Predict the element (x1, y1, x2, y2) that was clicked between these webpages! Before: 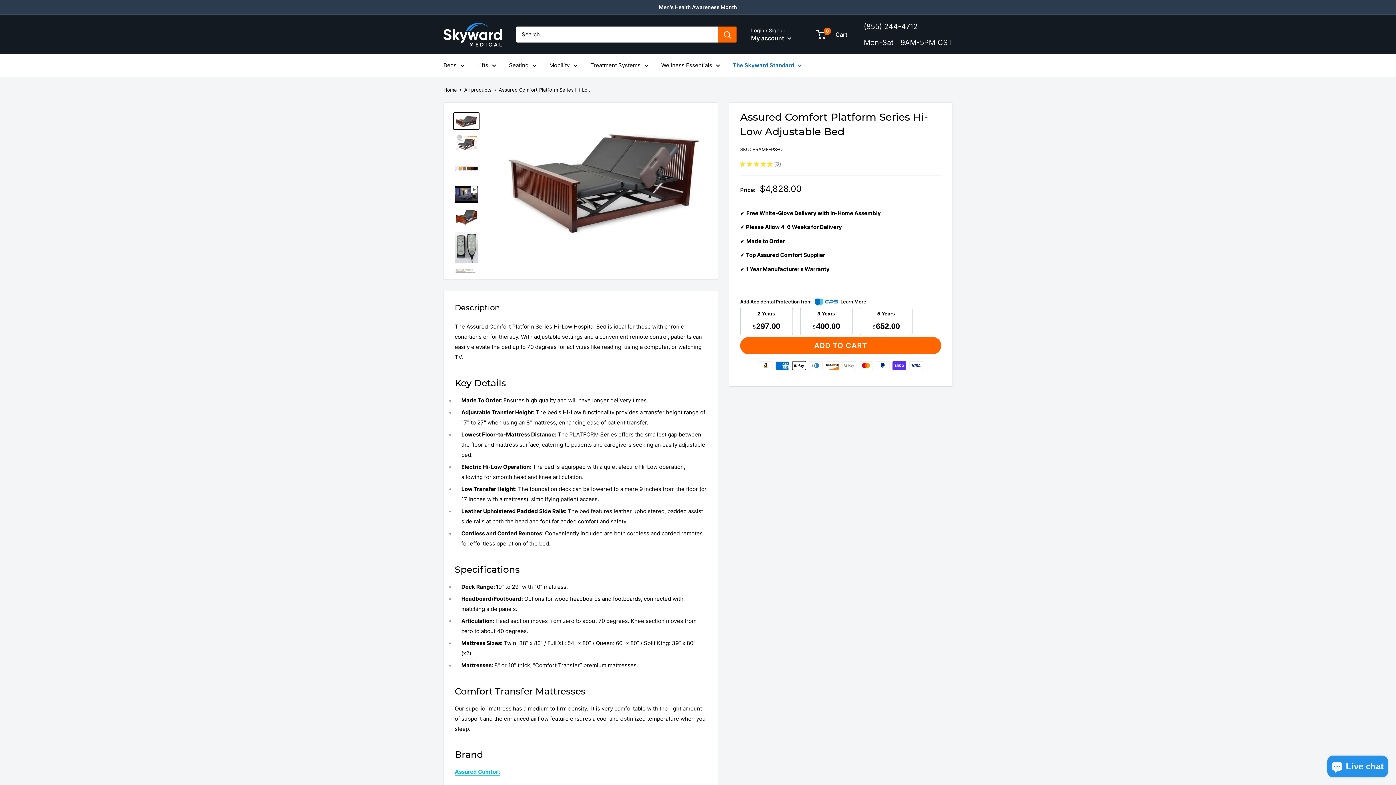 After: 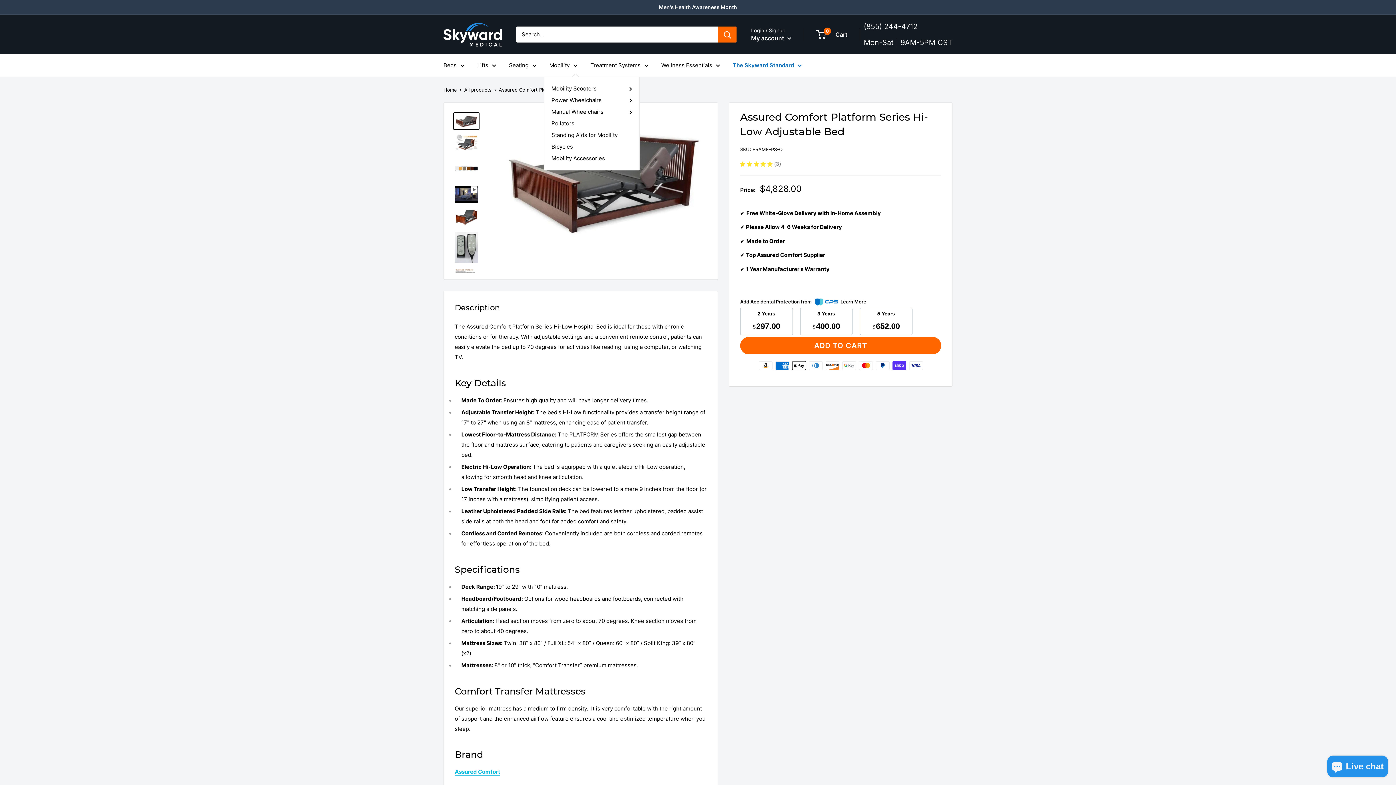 Action: label: Mobility bbox: (549, 60, 577, 70)